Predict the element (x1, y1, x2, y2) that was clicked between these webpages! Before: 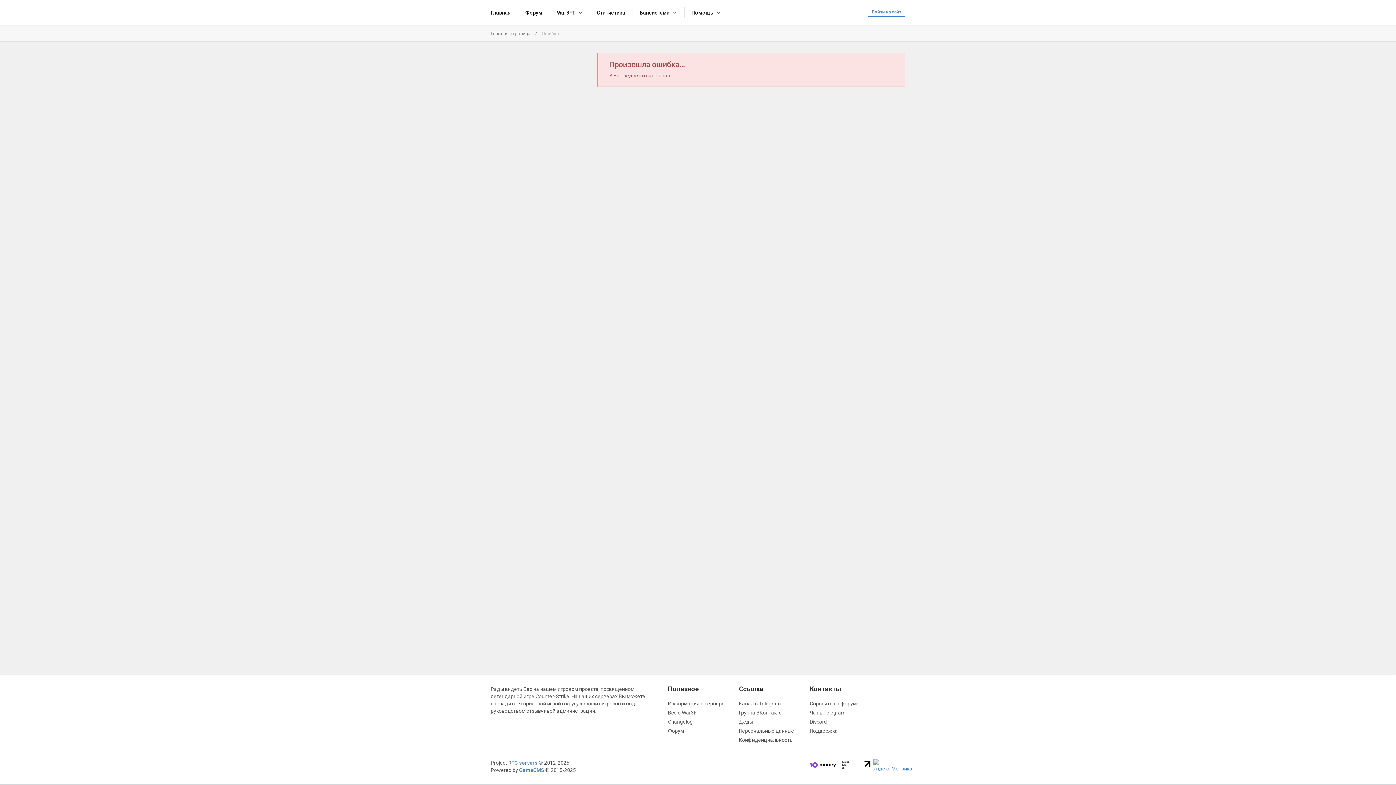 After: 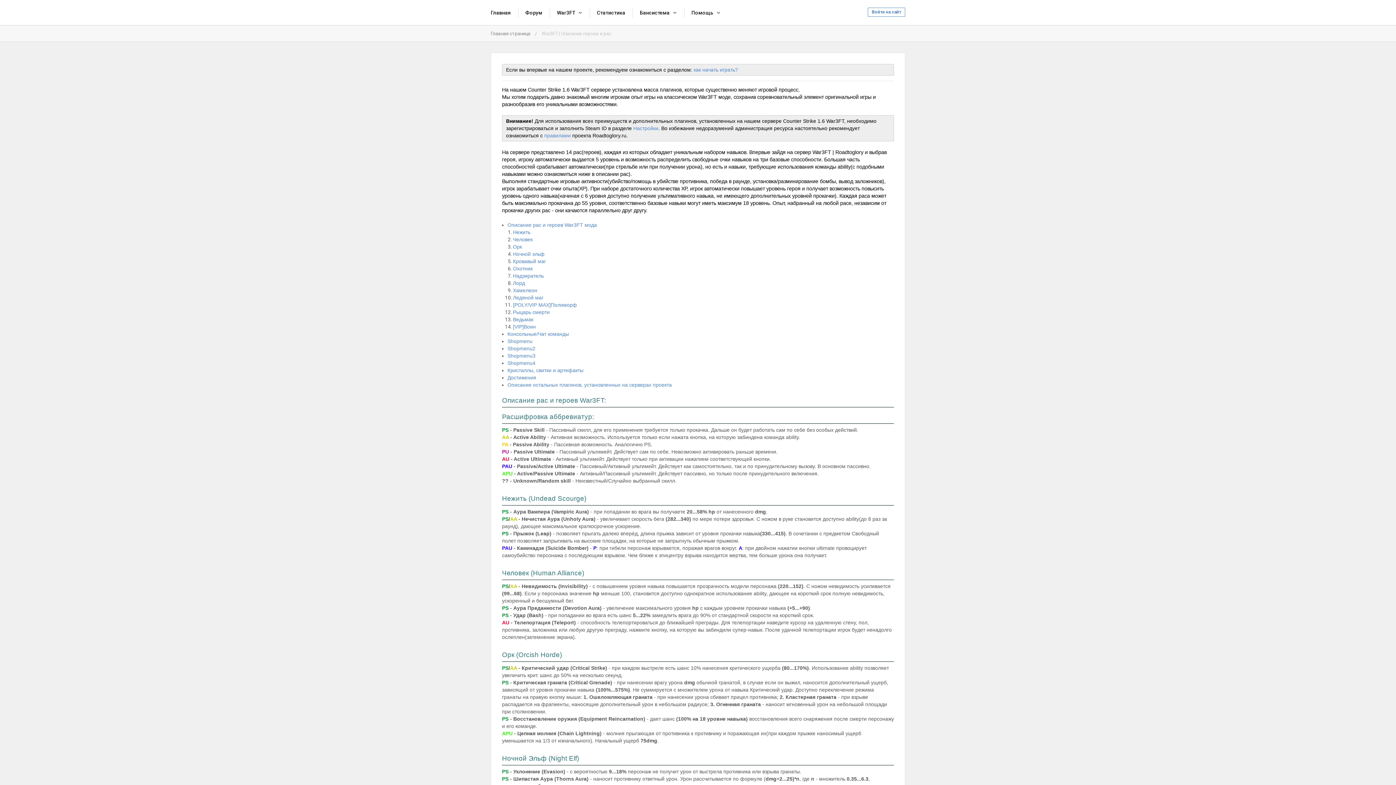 Action: bbox: (668, 710, 699, 716) label: Всё о War3FT